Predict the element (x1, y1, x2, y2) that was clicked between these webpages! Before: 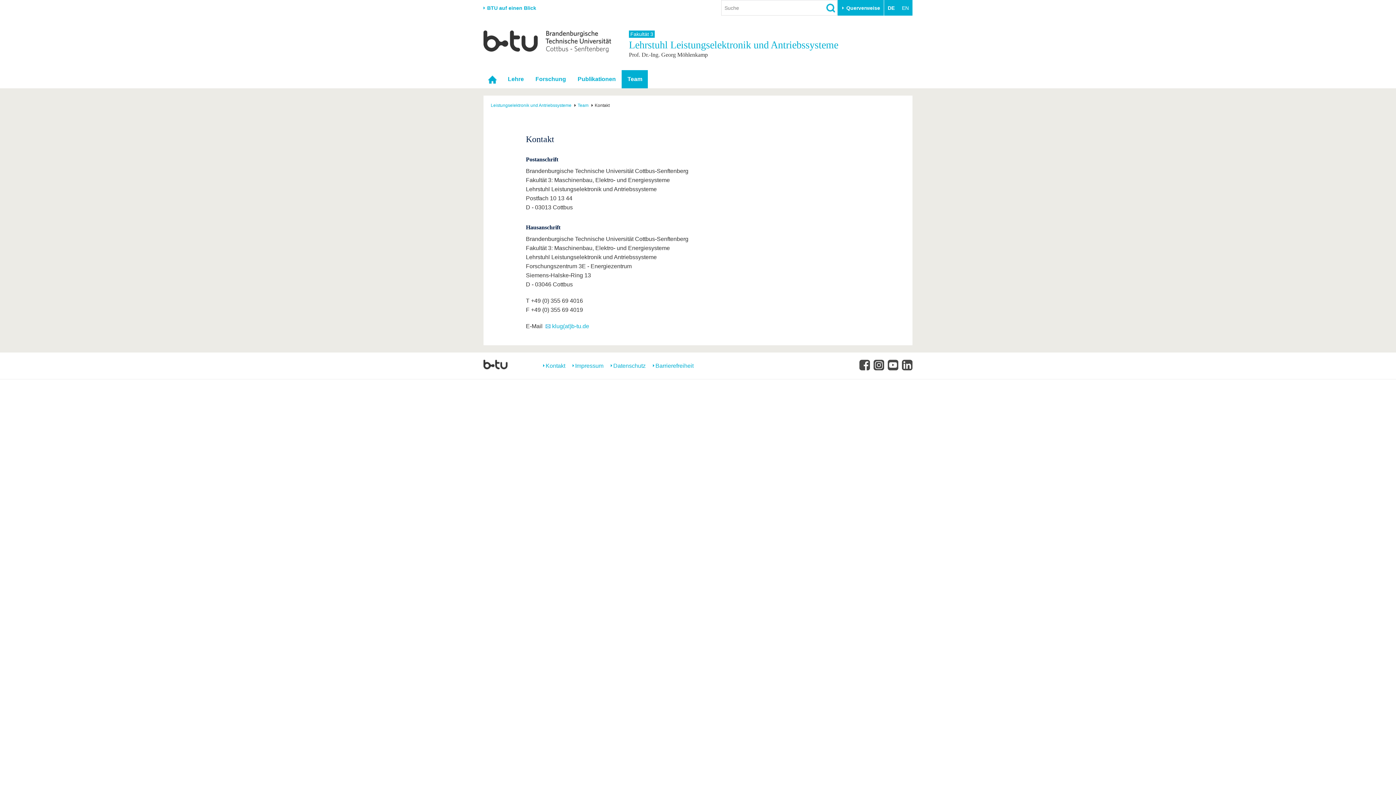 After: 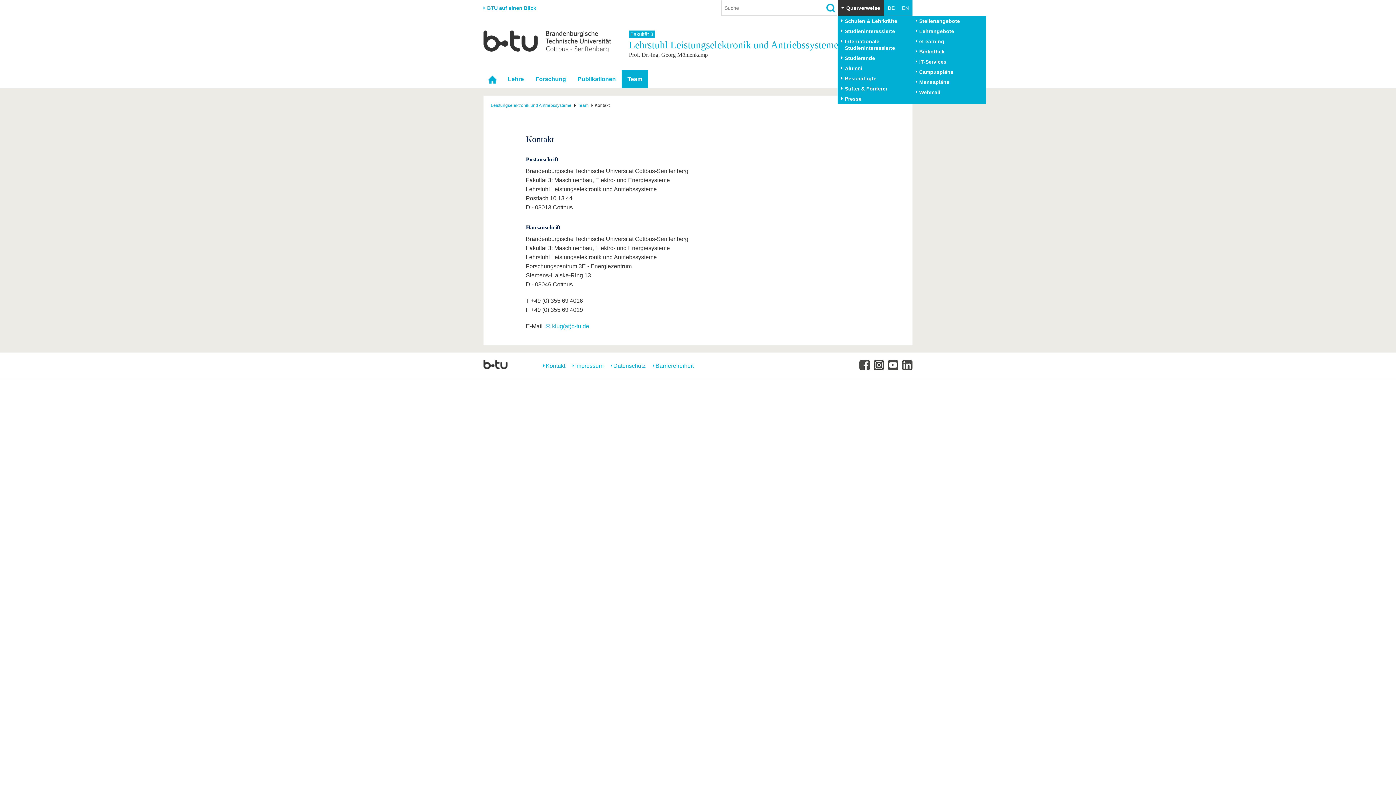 Action: label: Querverweise bbox: (837, 0, 884, 16)